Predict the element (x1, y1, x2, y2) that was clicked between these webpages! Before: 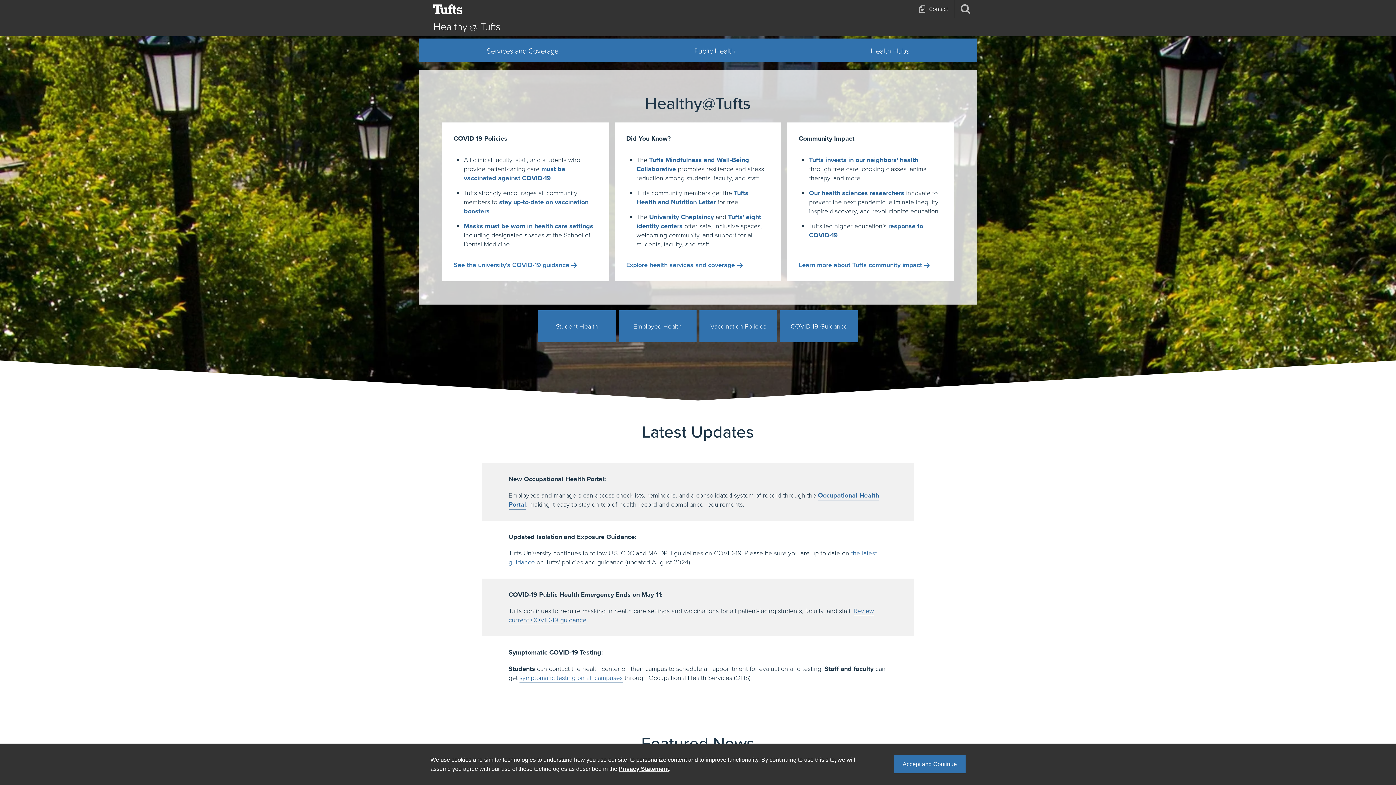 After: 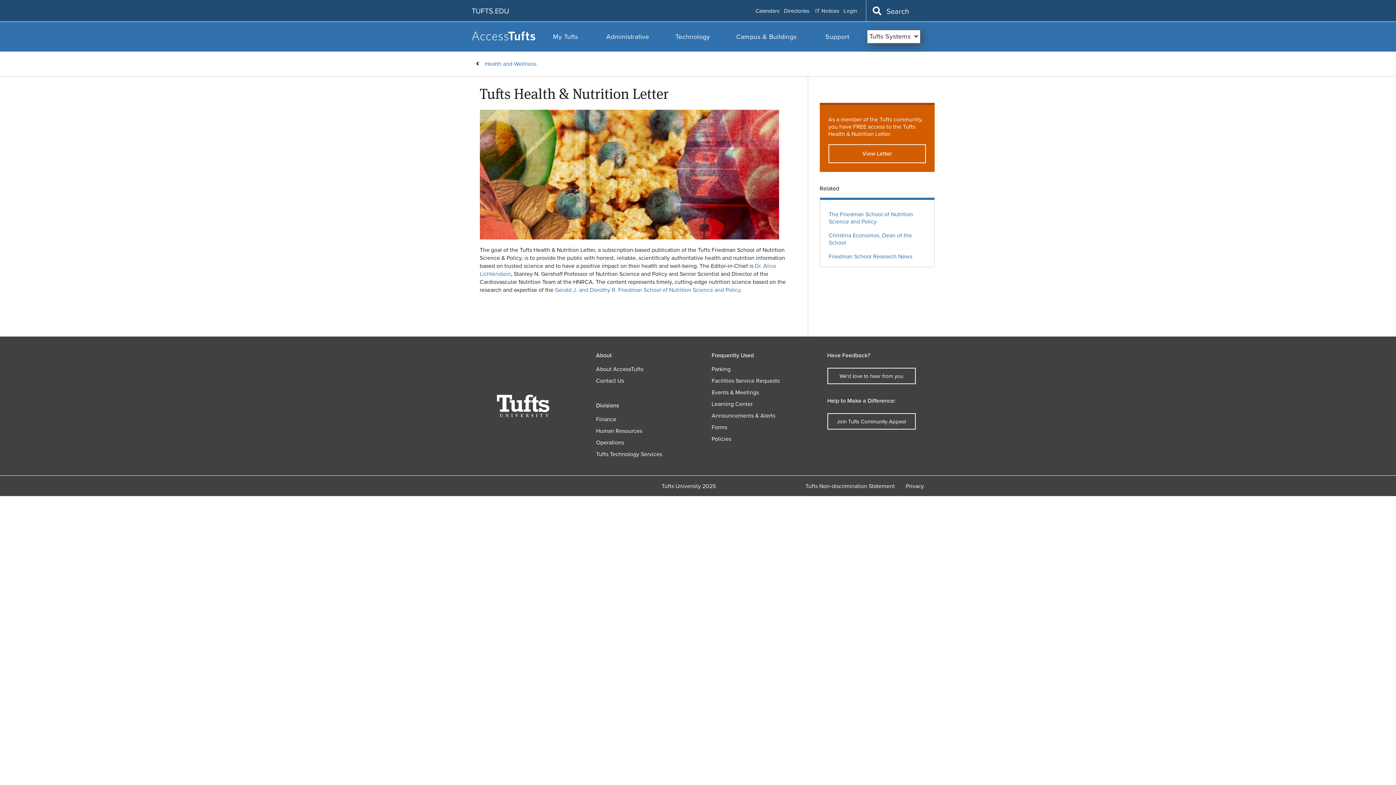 Action: label: Tufts Health and Nutrition Letter bbox: (636, 188, 748, 207)